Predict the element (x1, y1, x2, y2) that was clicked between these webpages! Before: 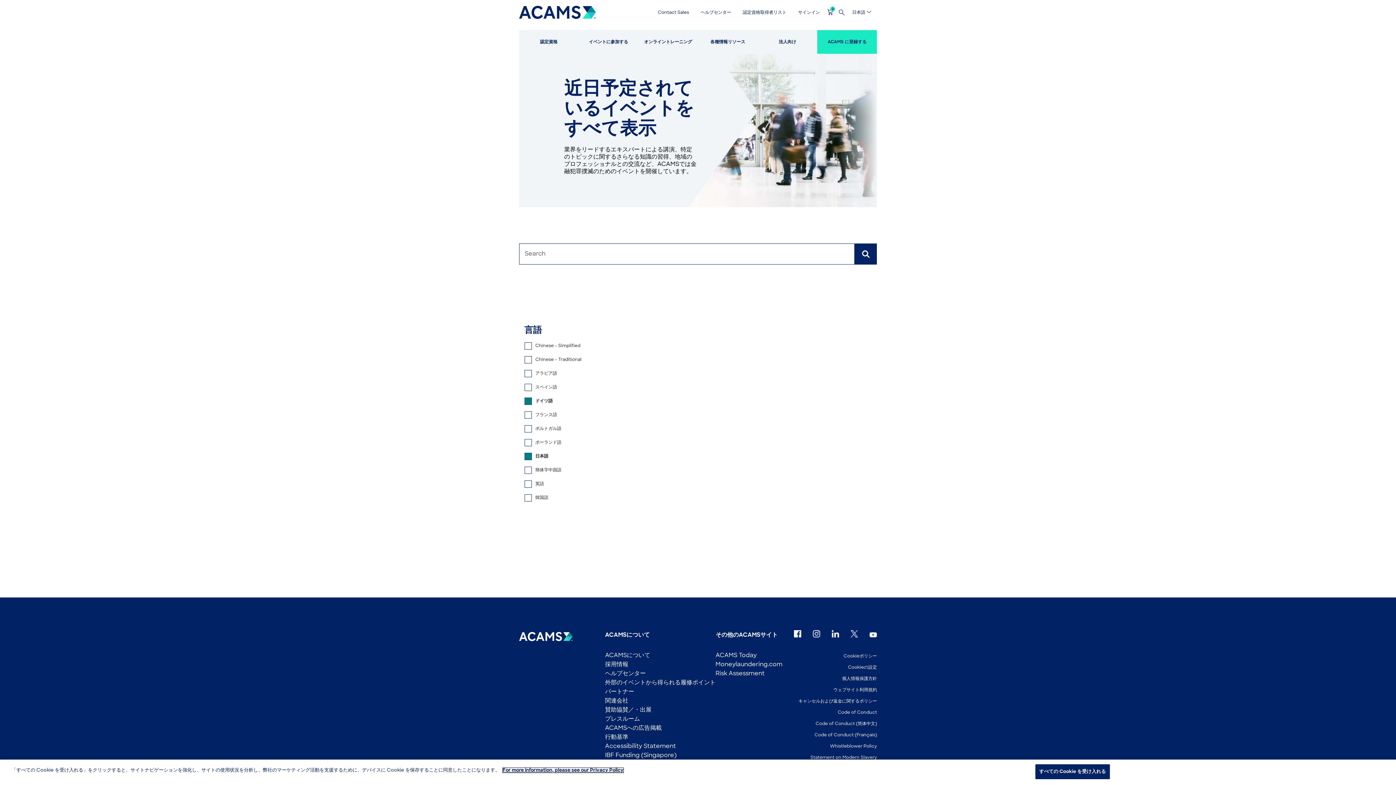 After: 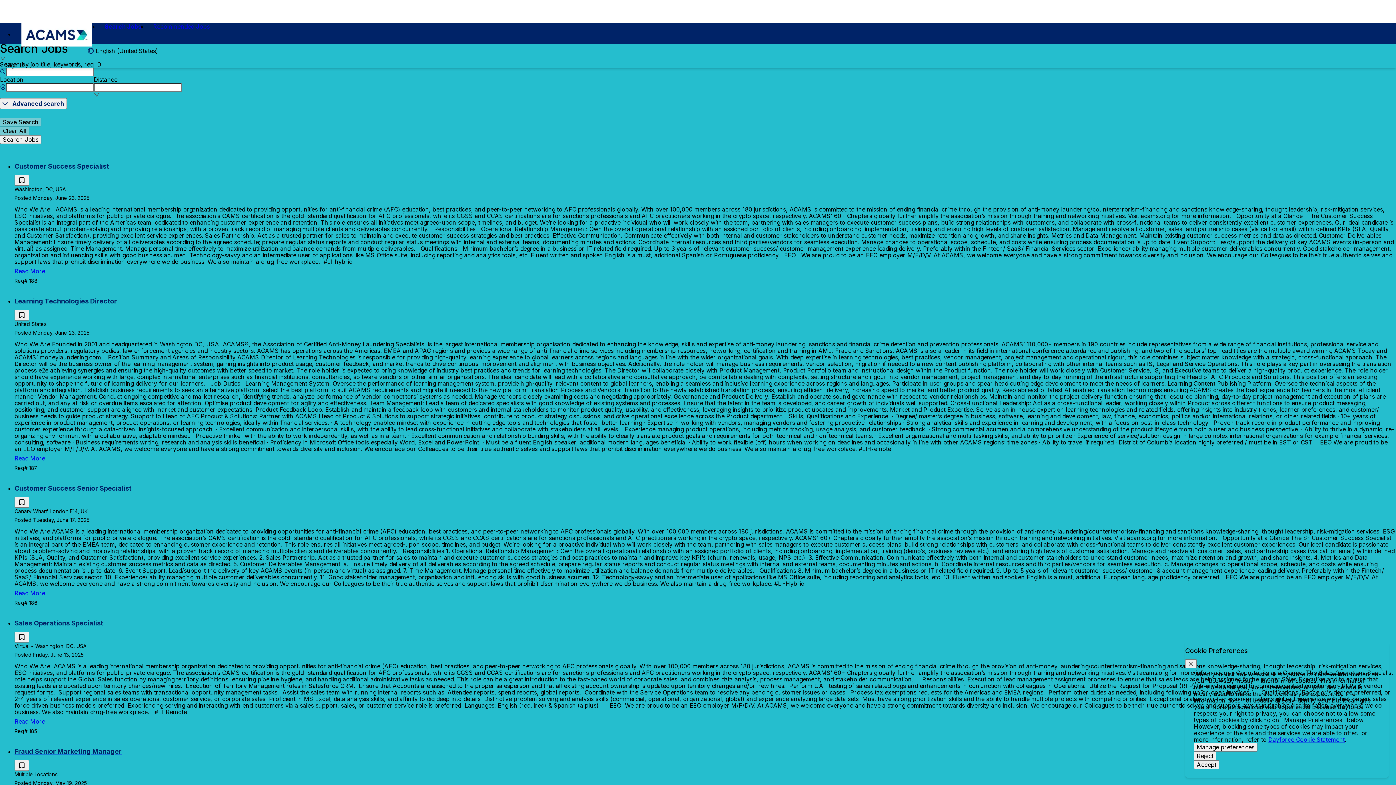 Action: bbox: (605, 662, 628, 668) label: 採用情報